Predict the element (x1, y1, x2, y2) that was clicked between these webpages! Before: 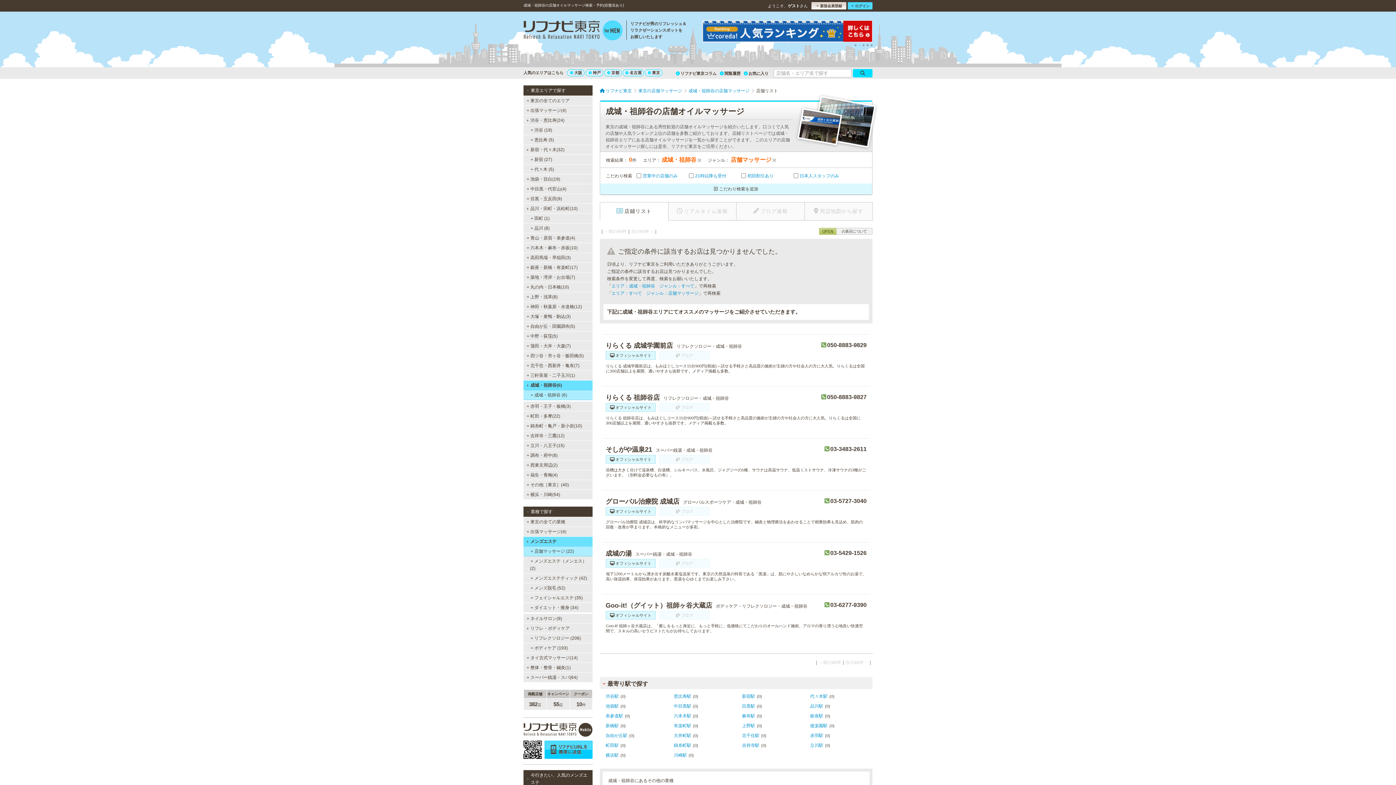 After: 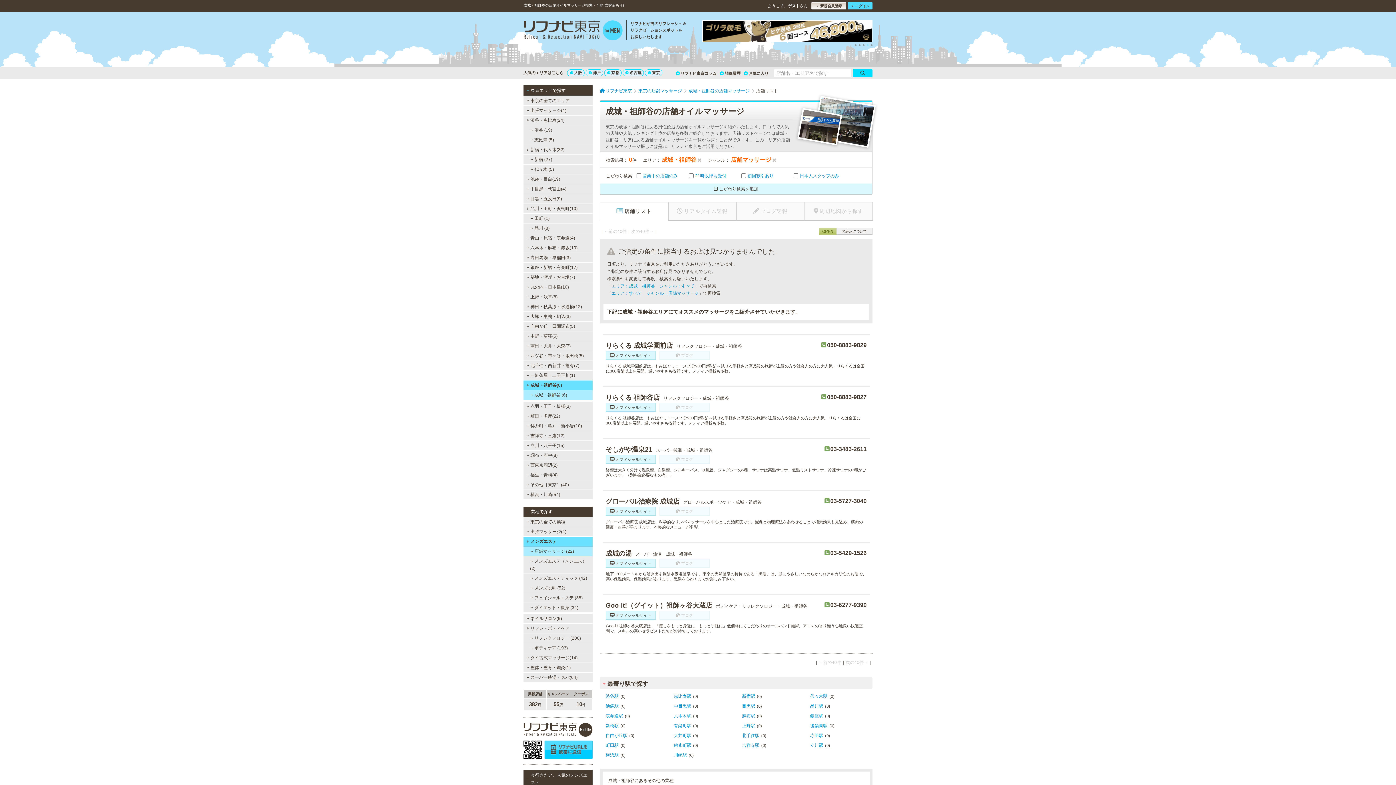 Action: bbox: (866, 44, 868, 46) label: 4